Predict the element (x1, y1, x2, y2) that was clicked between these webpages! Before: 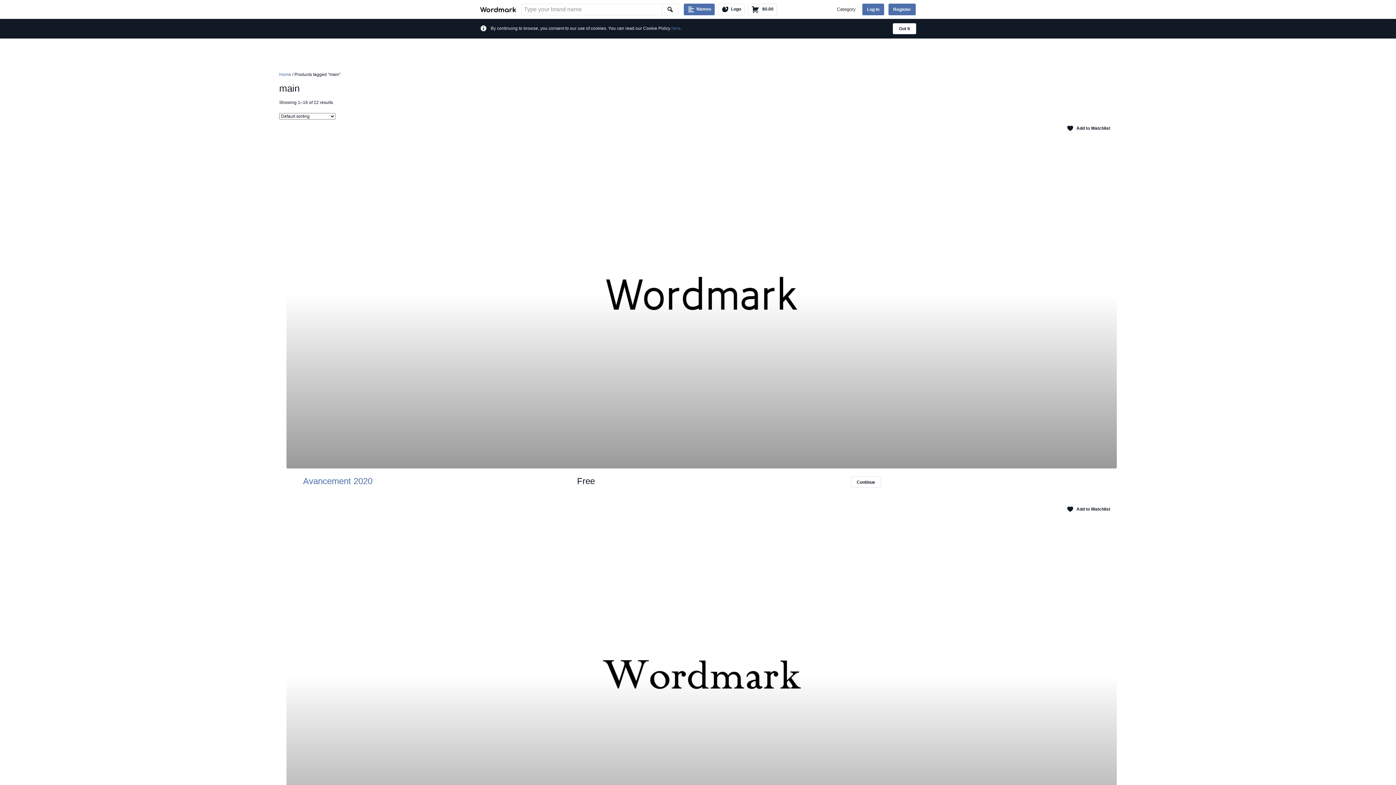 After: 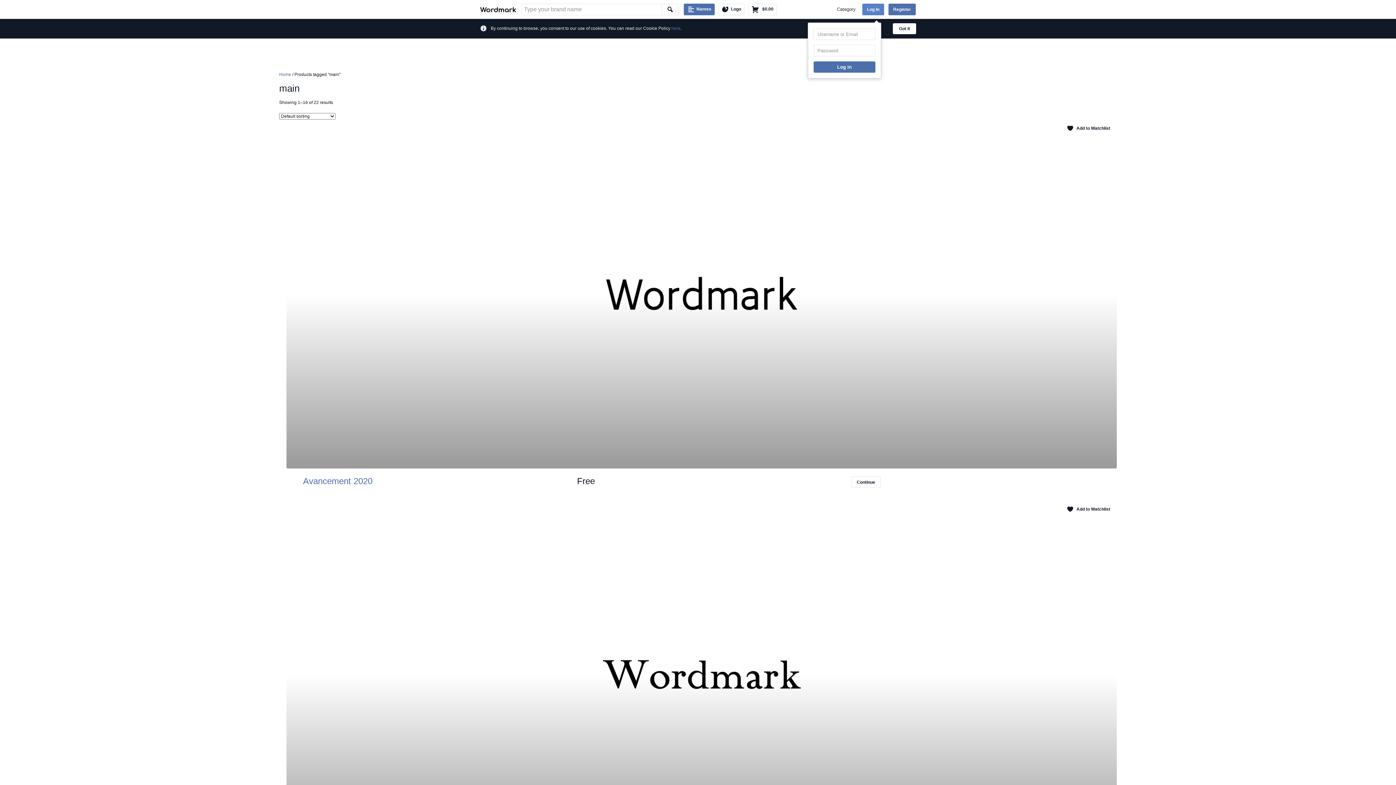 Action: label: Log In bbox: (862, 3, 884, 15)